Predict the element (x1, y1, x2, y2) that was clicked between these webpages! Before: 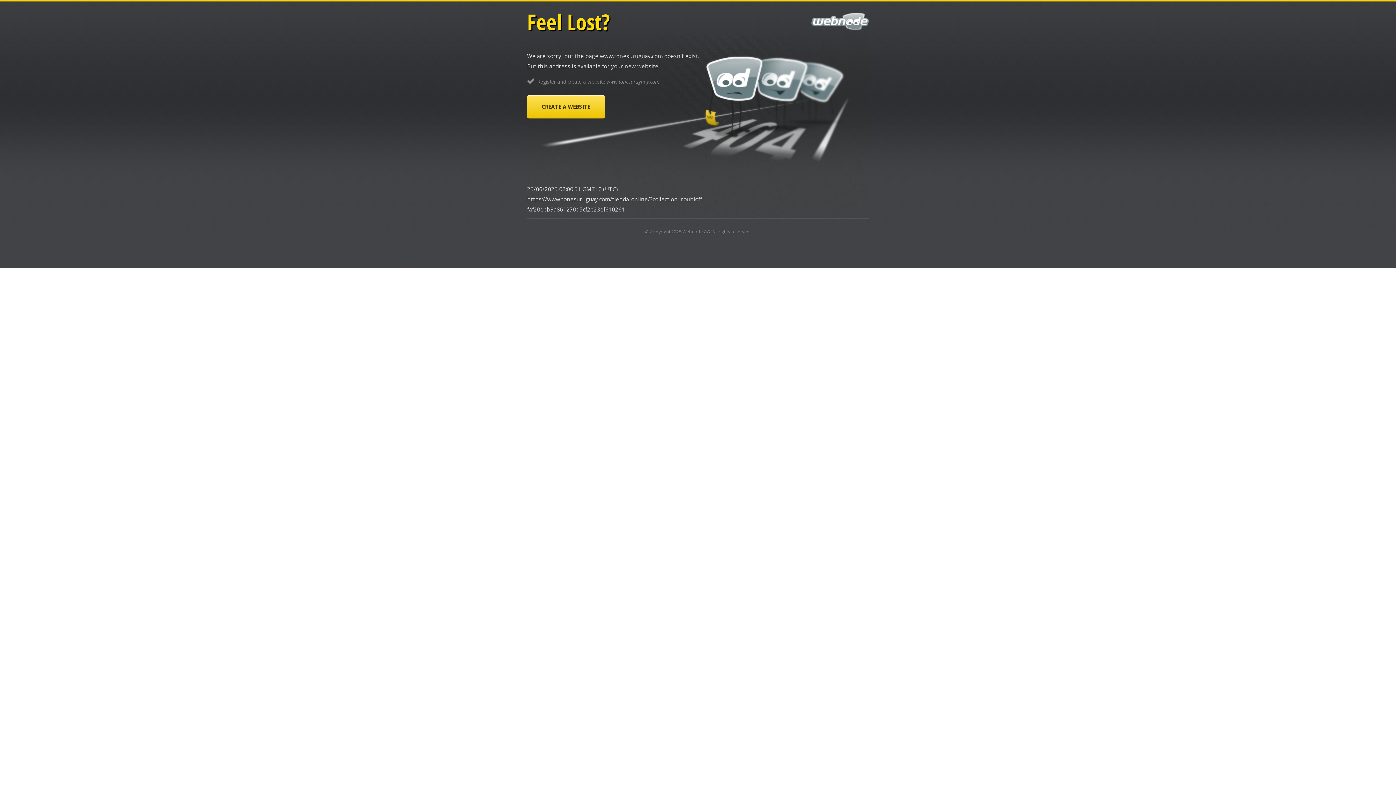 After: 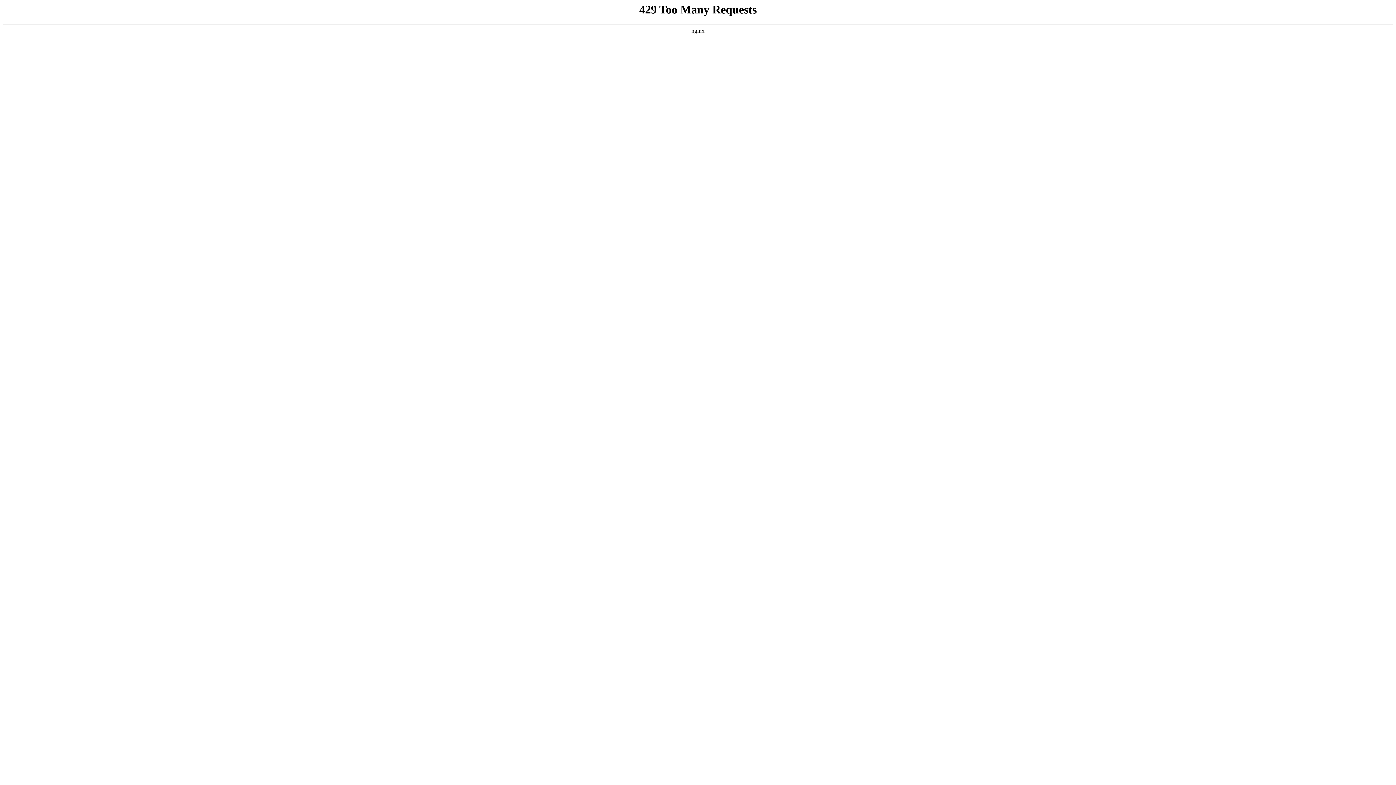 Action: bbox: (682, 228, 710, 234) label: Webnode AG